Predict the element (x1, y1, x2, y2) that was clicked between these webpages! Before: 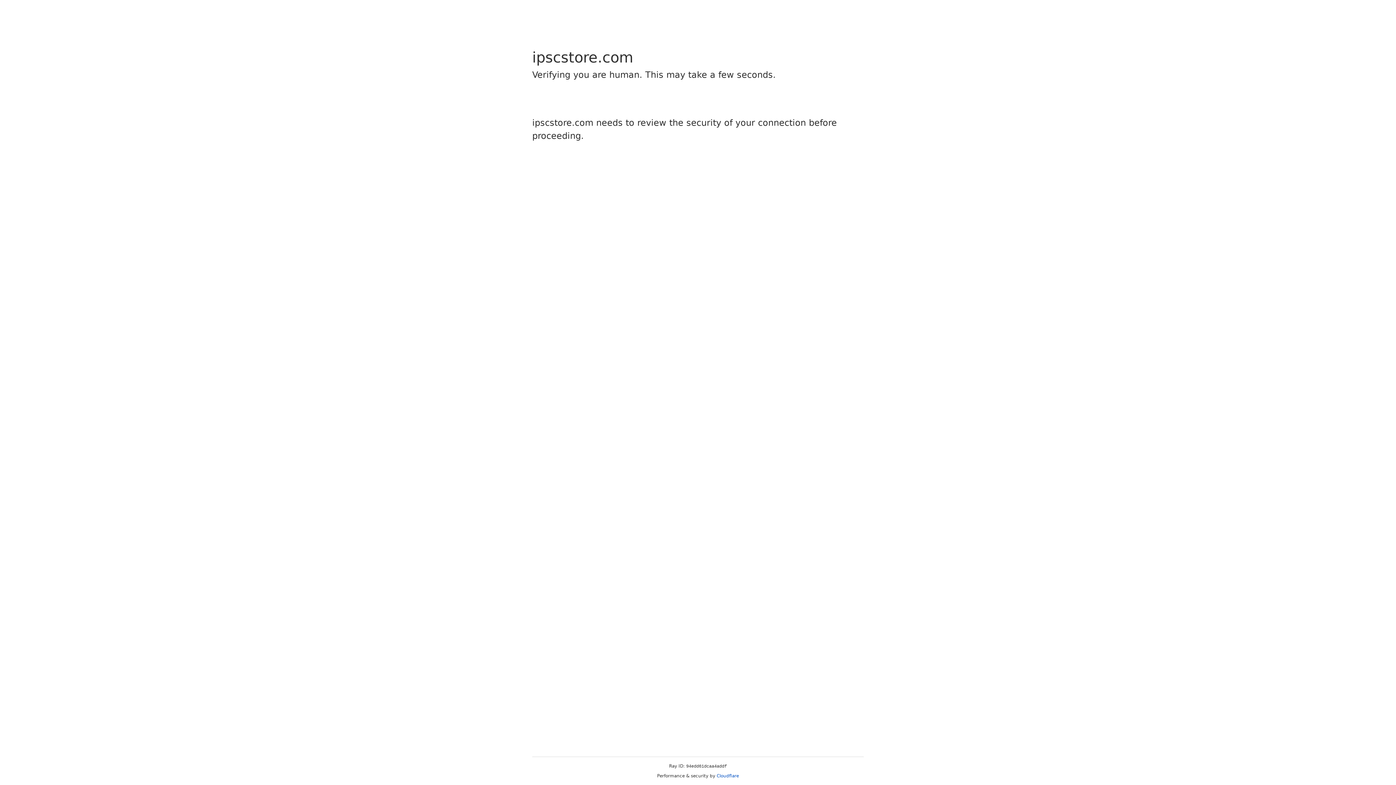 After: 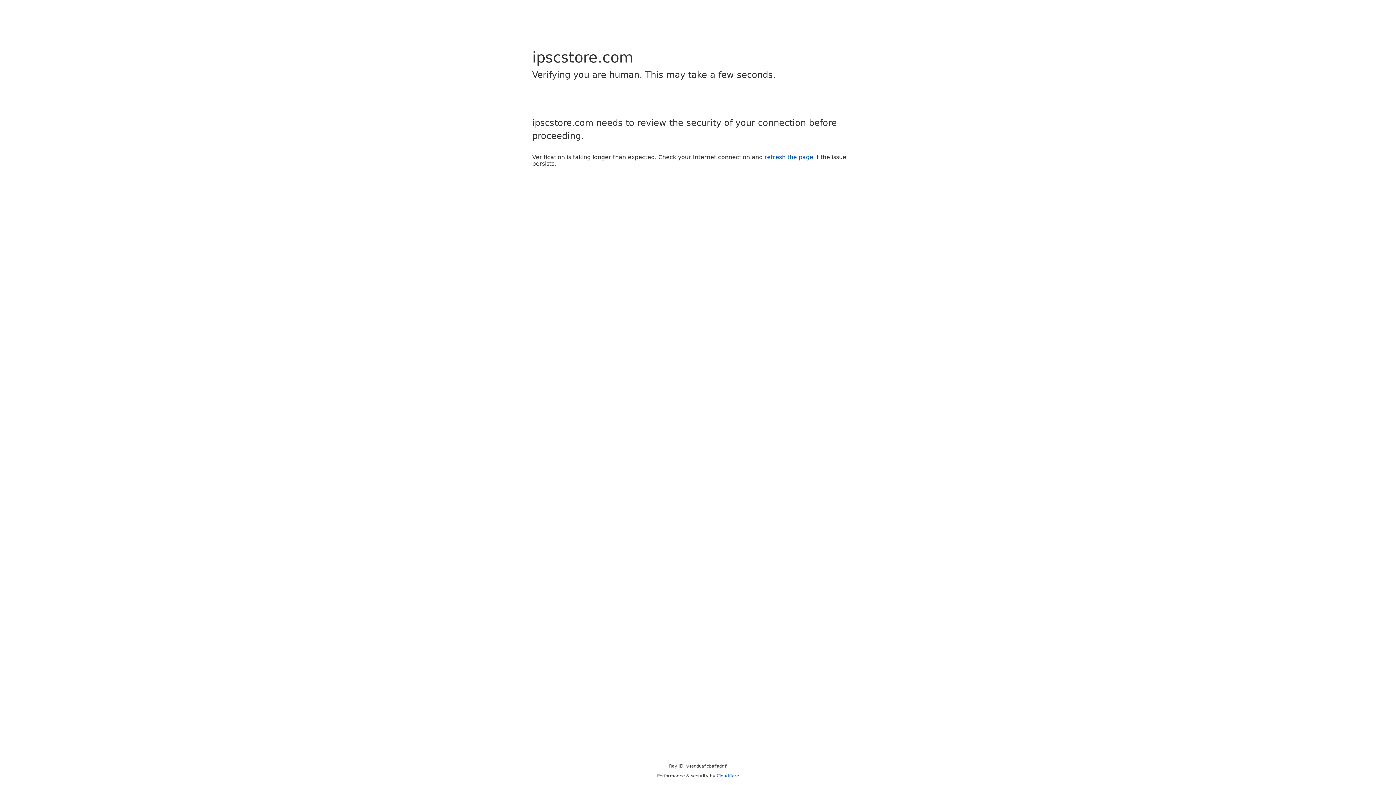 Action: bbox: (716, 773, 739, 778) label: Cloudflare